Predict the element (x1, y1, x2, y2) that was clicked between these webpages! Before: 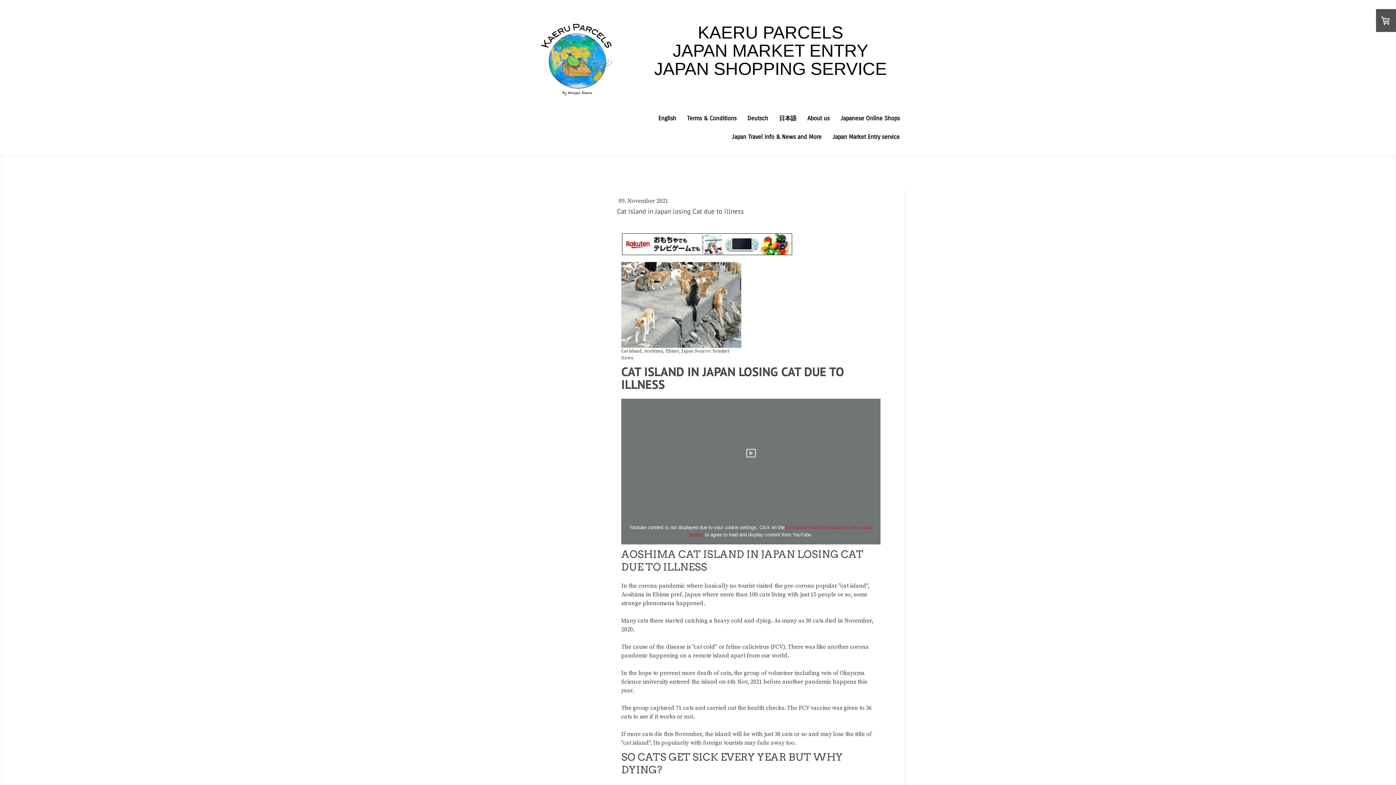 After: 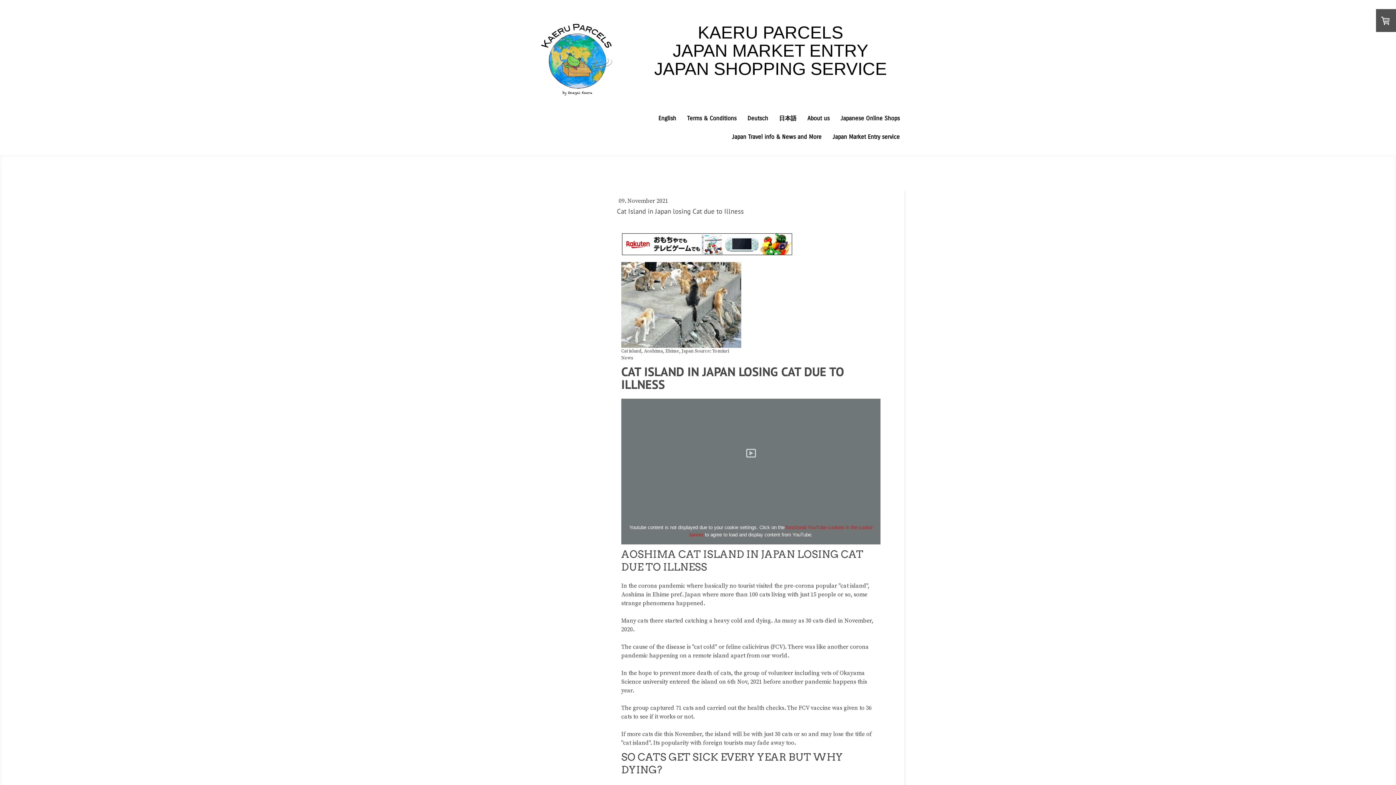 Action: bbox: (621, 250, 793, 257)